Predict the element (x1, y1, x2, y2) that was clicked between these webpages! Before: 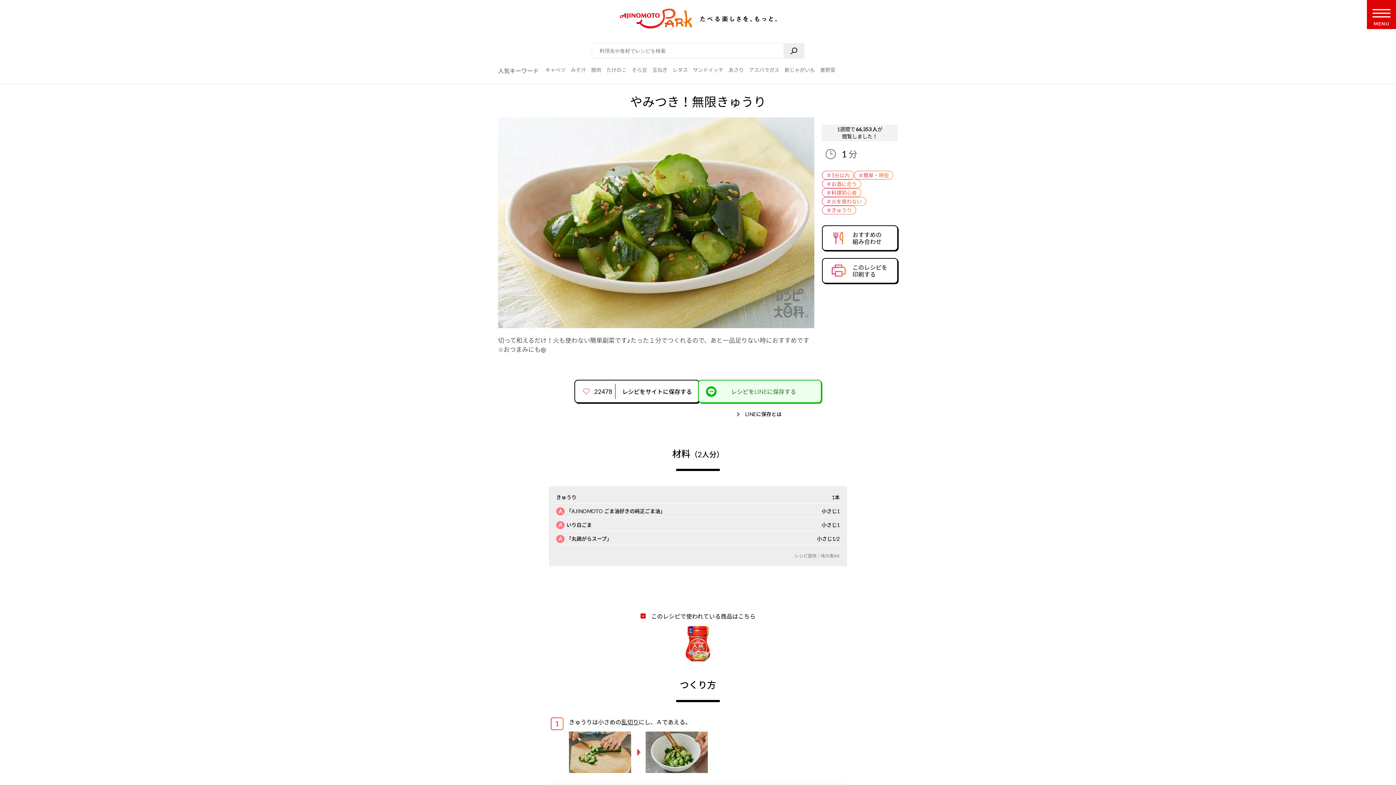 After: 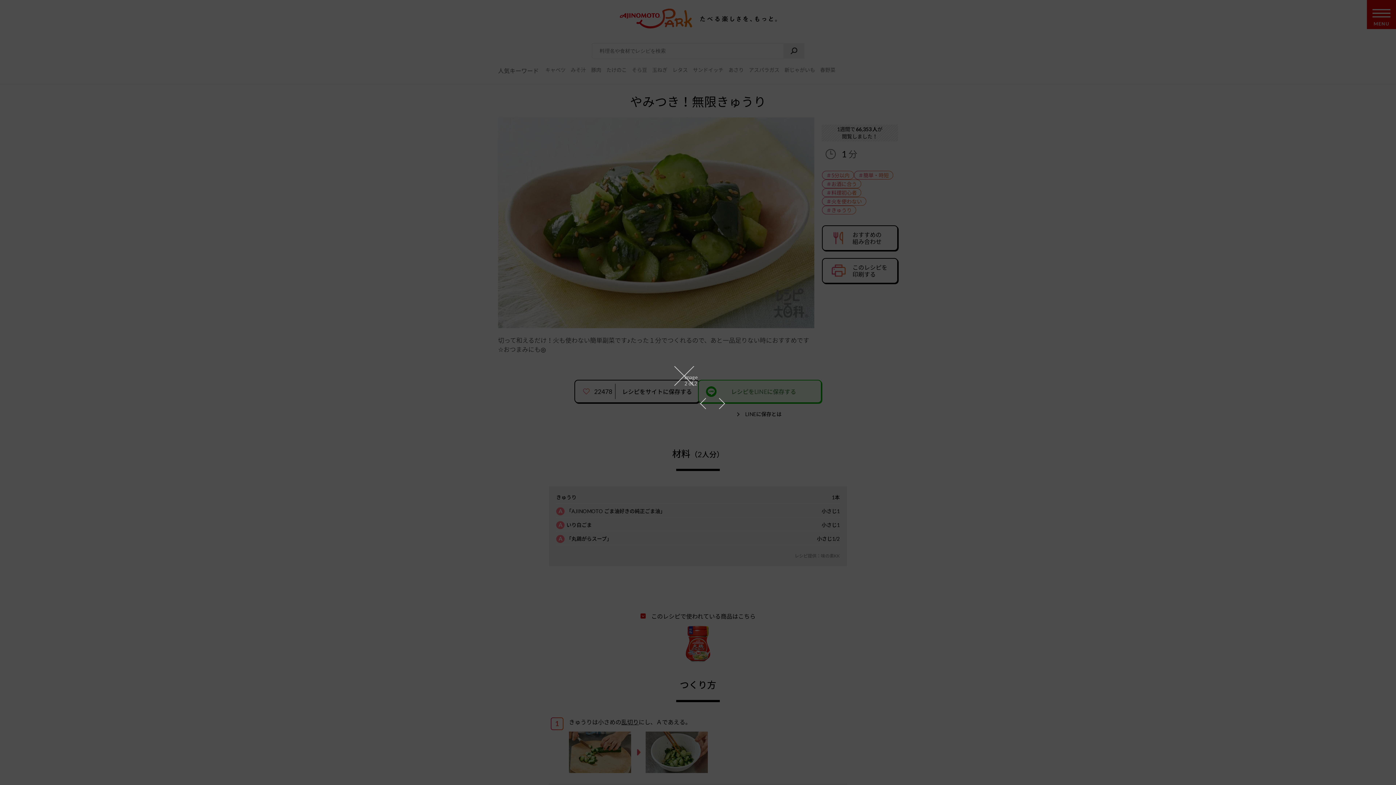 Action: bbox: (645, 732, 708, 773)